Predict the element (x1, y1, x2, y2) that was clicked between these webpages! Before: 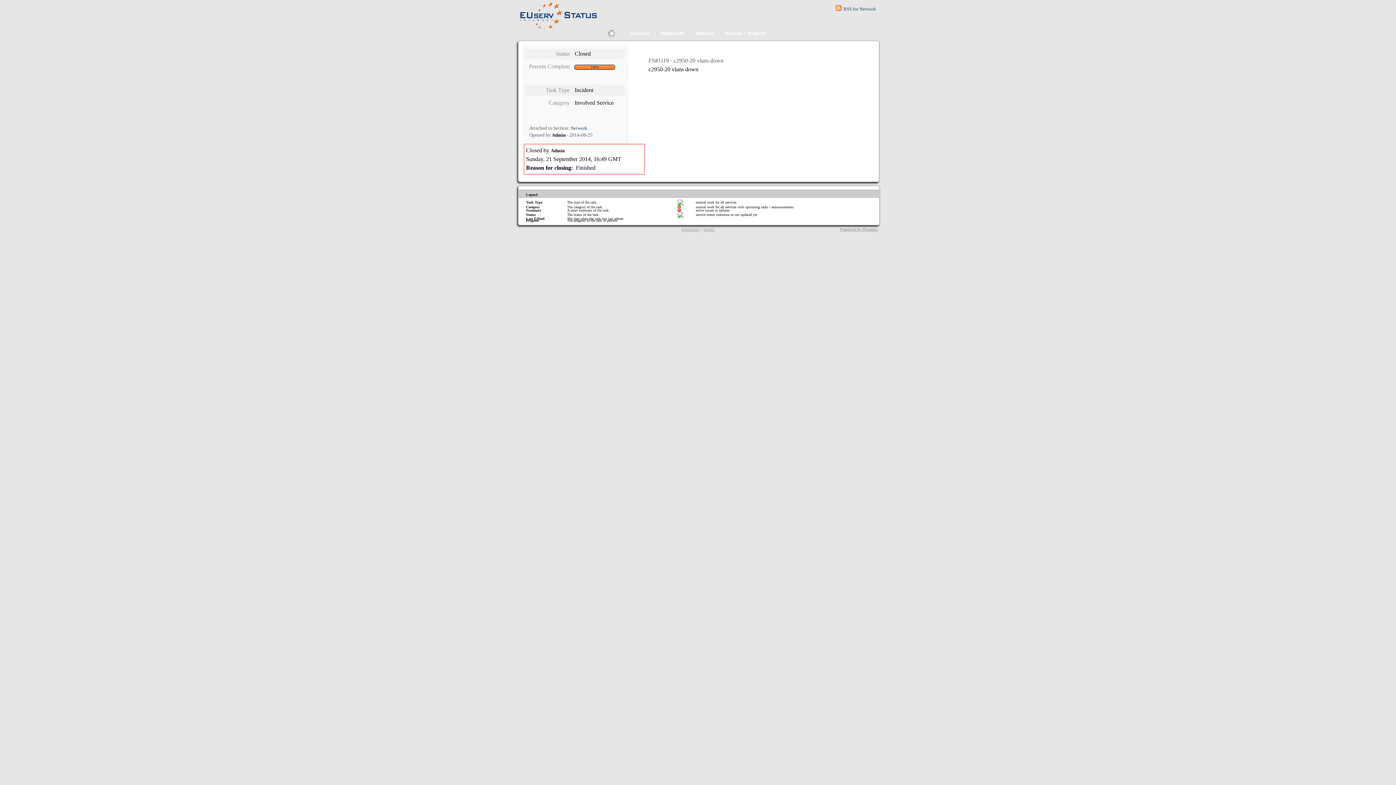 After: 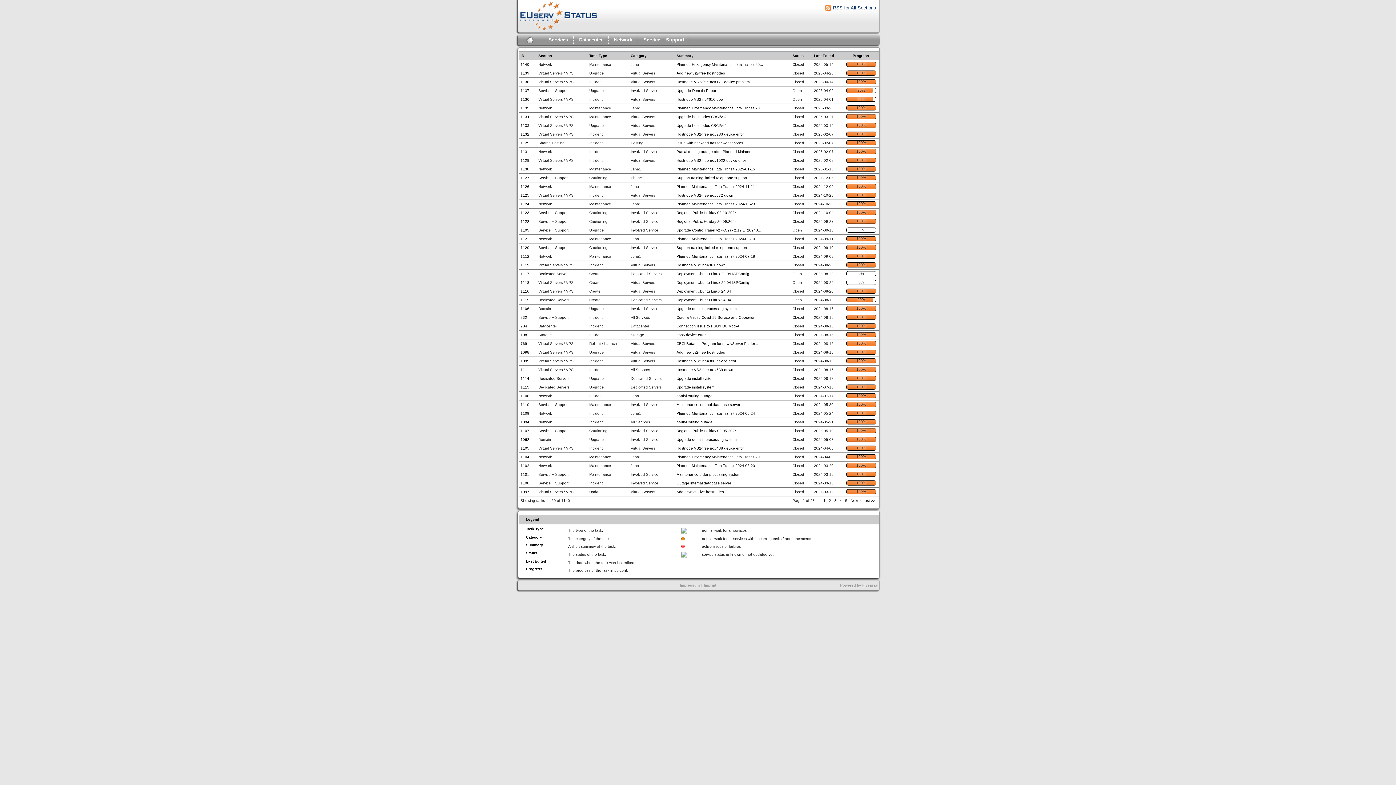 Action: bbox: (598, 28, 624, 38)